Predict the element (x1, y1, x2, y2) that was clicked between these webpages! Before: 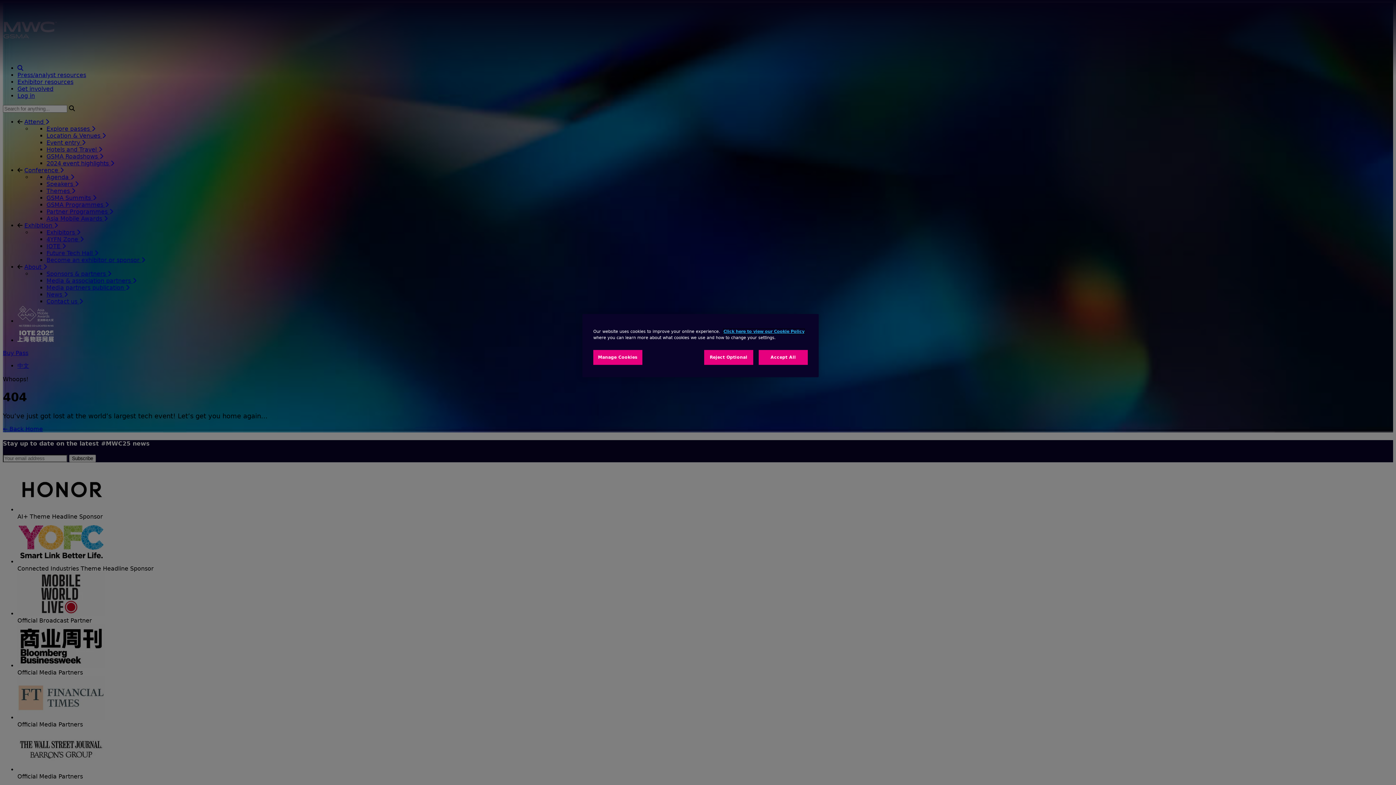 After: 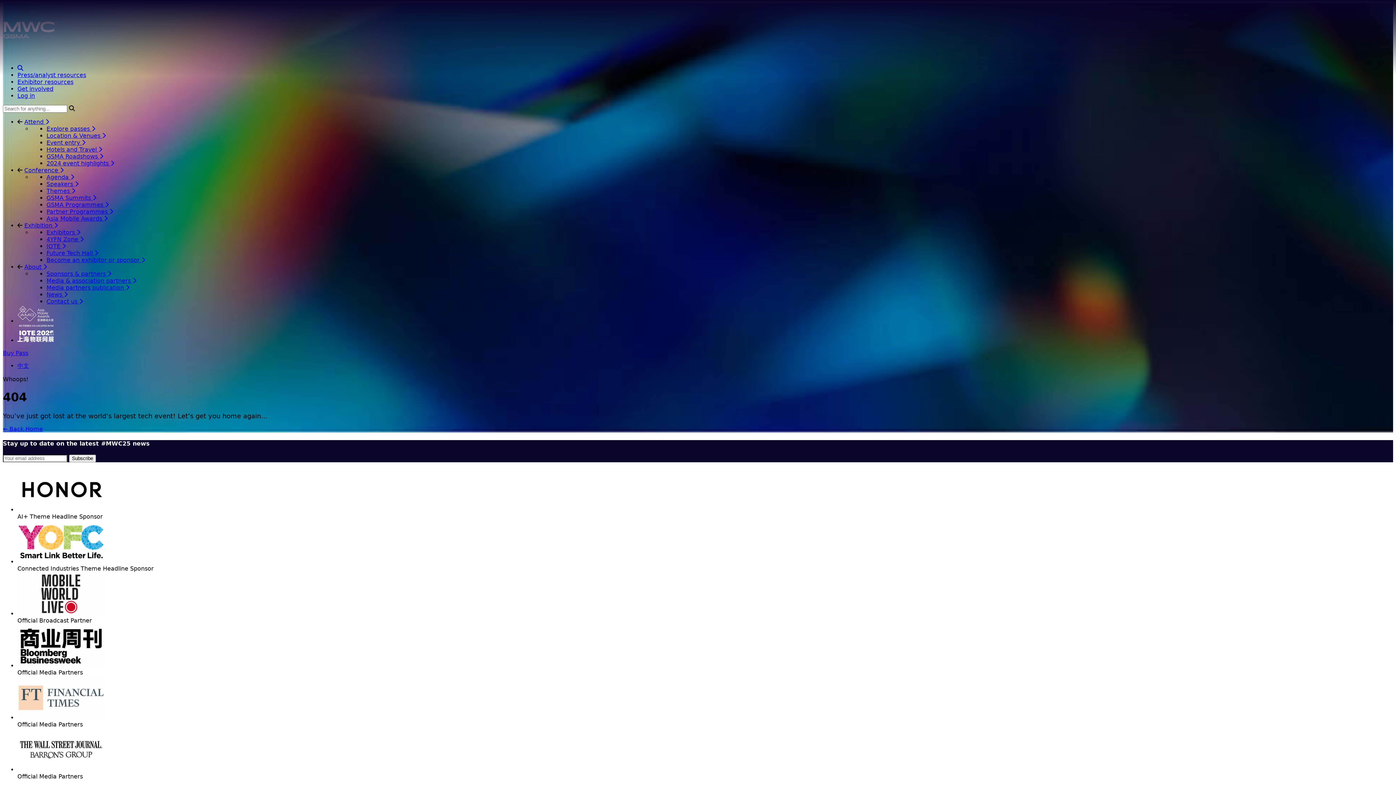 Action: bbox: (704, 350, 753, 365) label: Reject Optional